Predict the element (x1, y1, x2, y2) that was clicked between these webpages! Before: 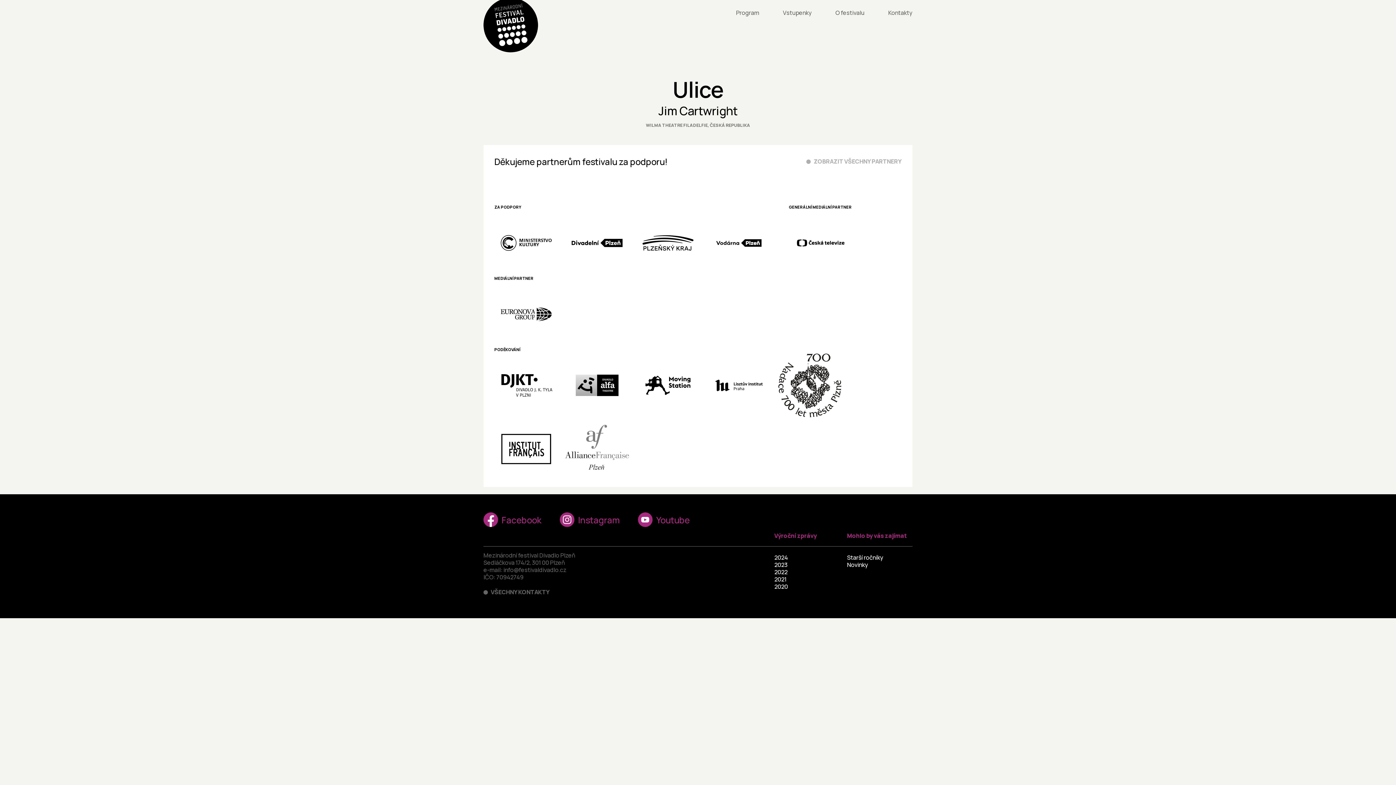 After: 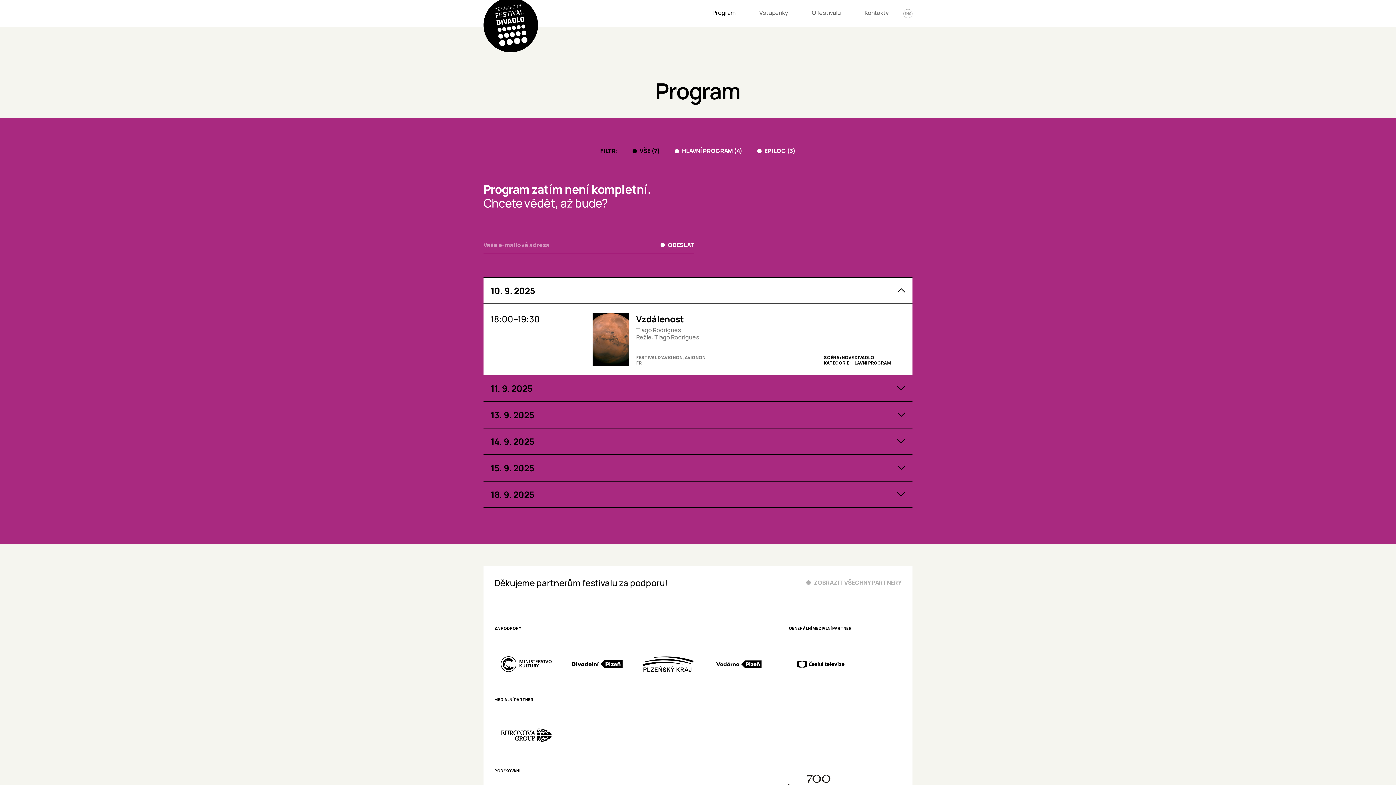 Action: bbox: (727, 0, 759, 25) label: Program